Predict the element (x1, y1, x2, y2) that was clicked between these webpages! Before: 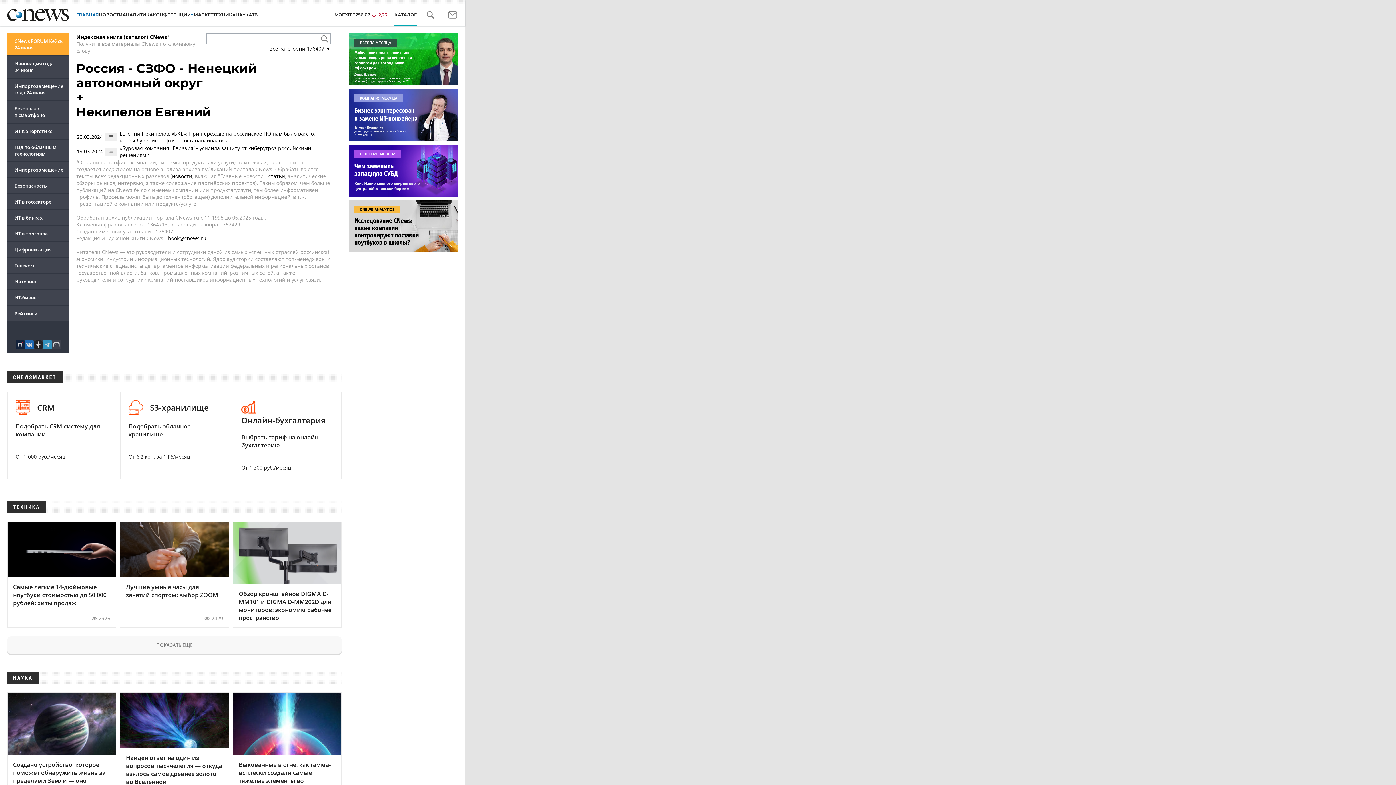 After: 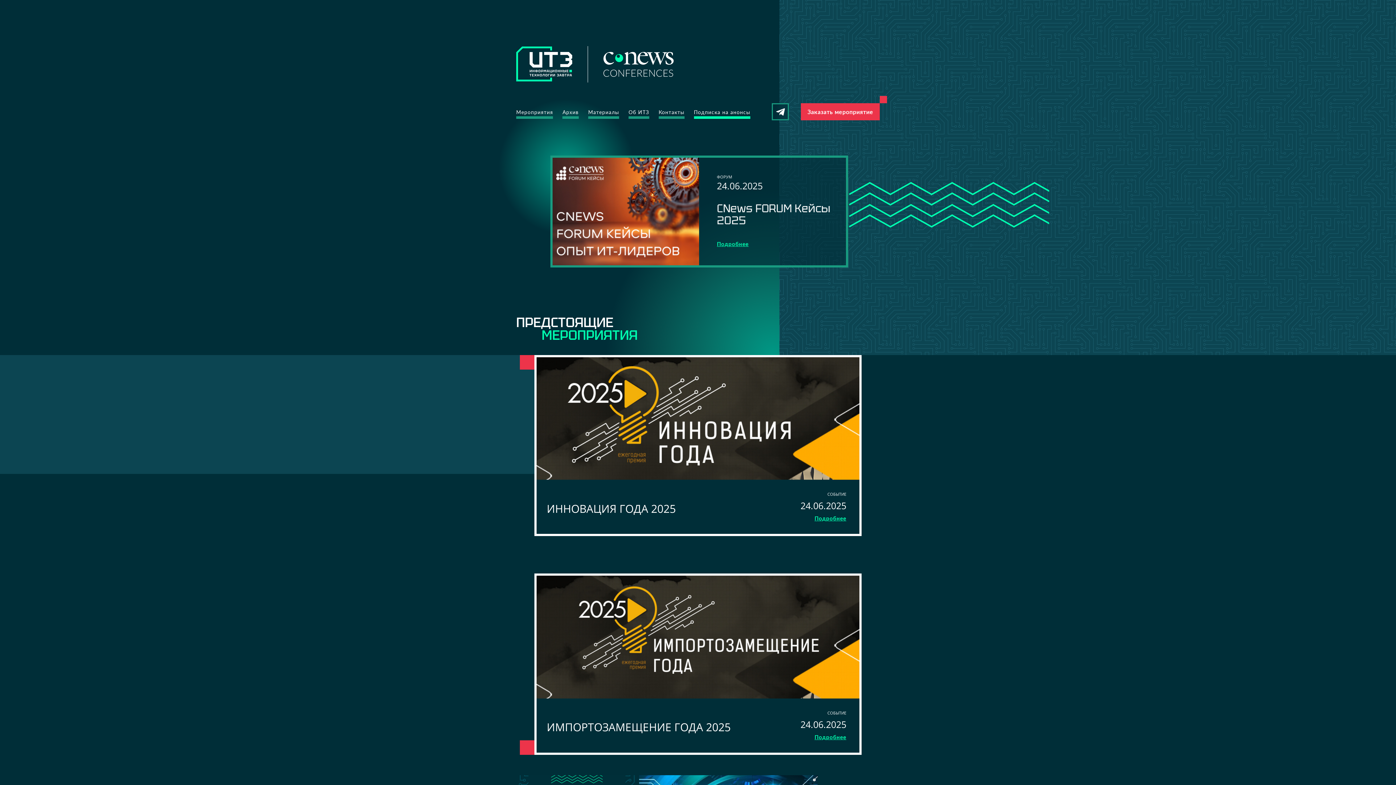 Action: bbox: (152, 10, 190, 19) label: КОНФЕРЕНЦИИ